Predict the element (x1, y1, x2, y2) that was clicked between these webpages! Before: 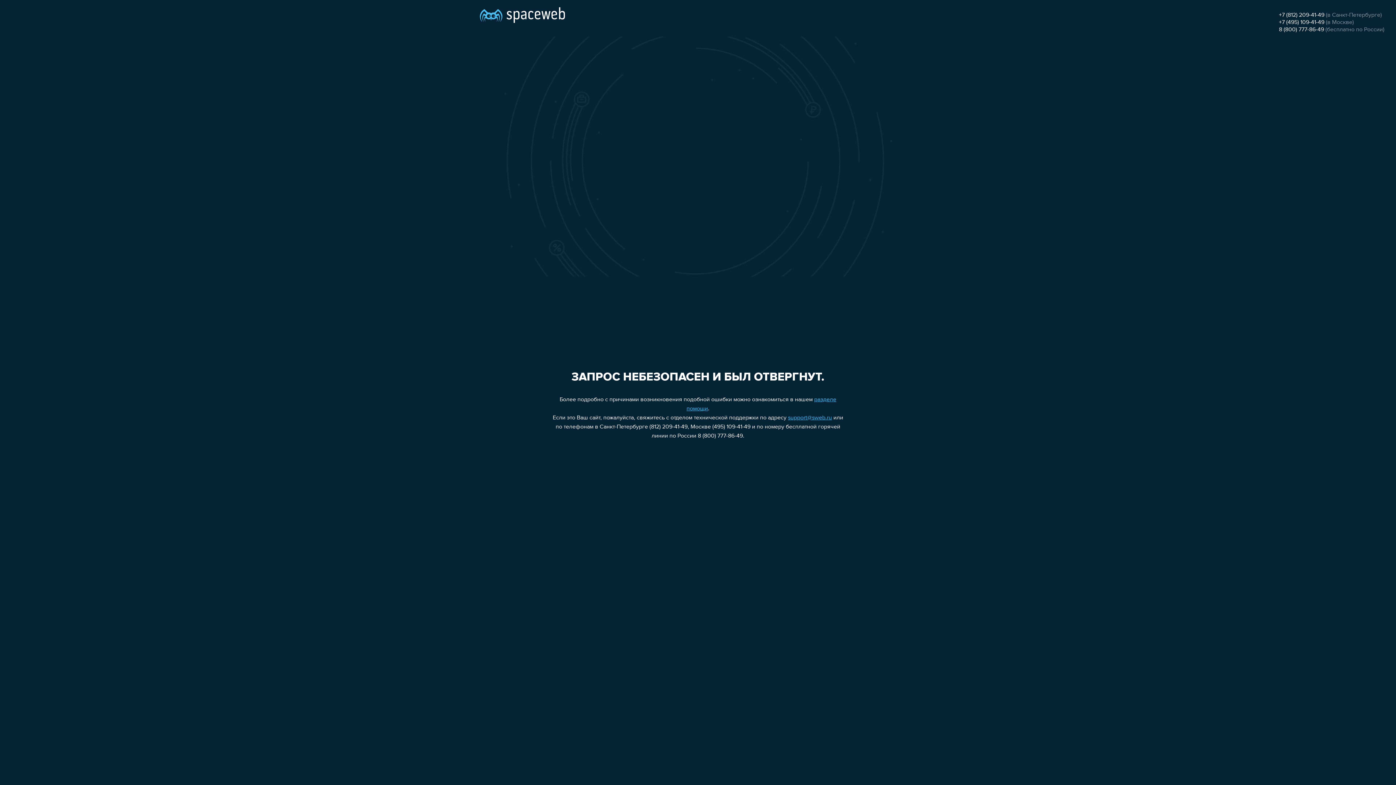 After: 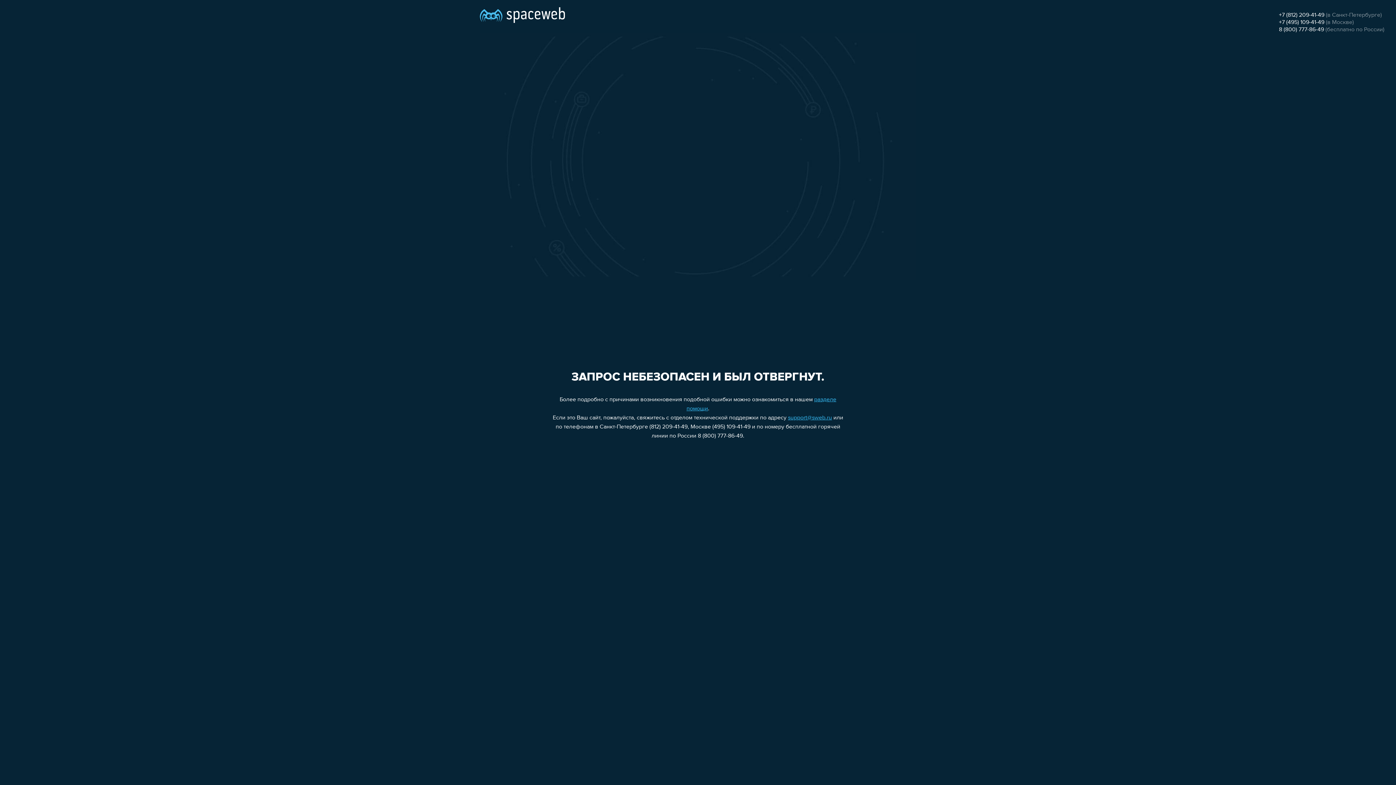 Action: bbox: (1279, 26, 1324, 32) label: 8 (800) 777-86-49